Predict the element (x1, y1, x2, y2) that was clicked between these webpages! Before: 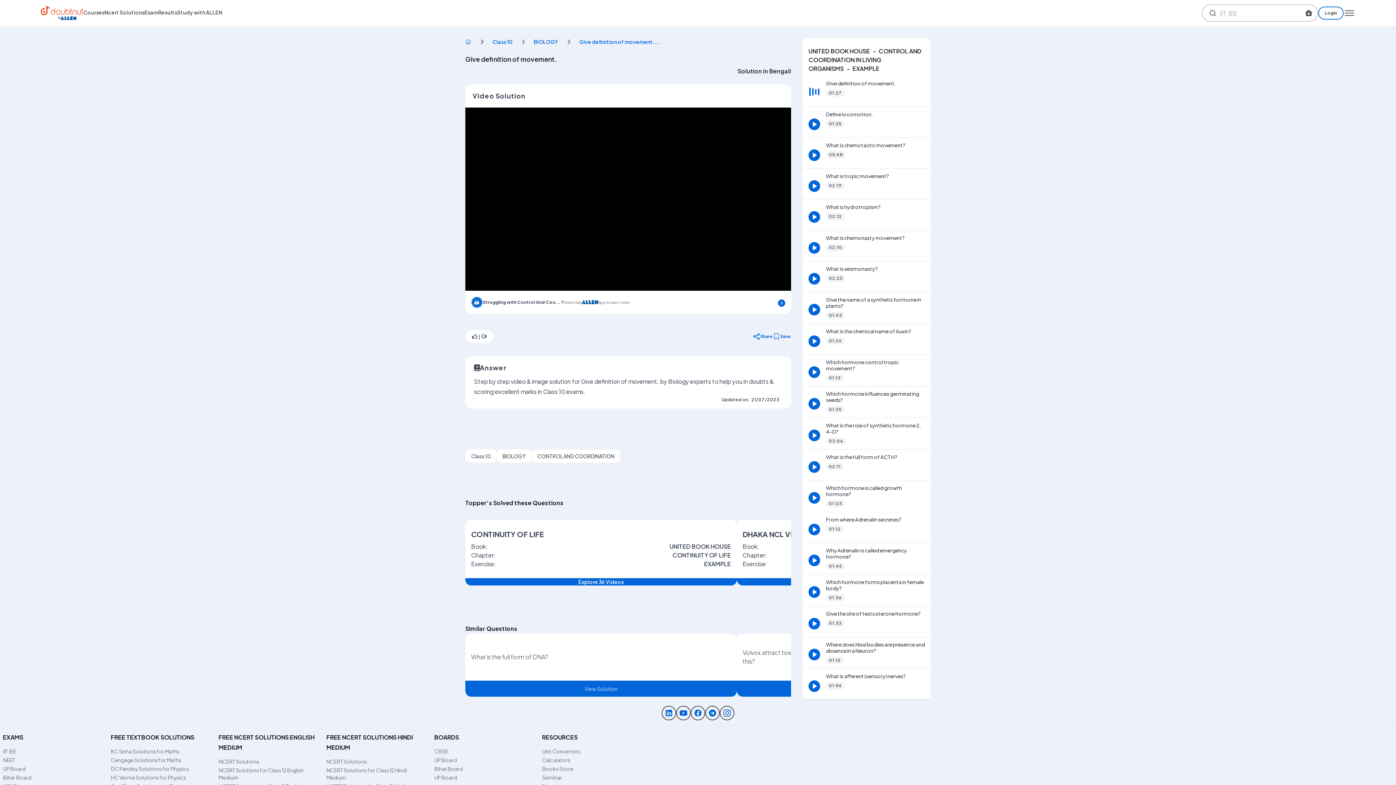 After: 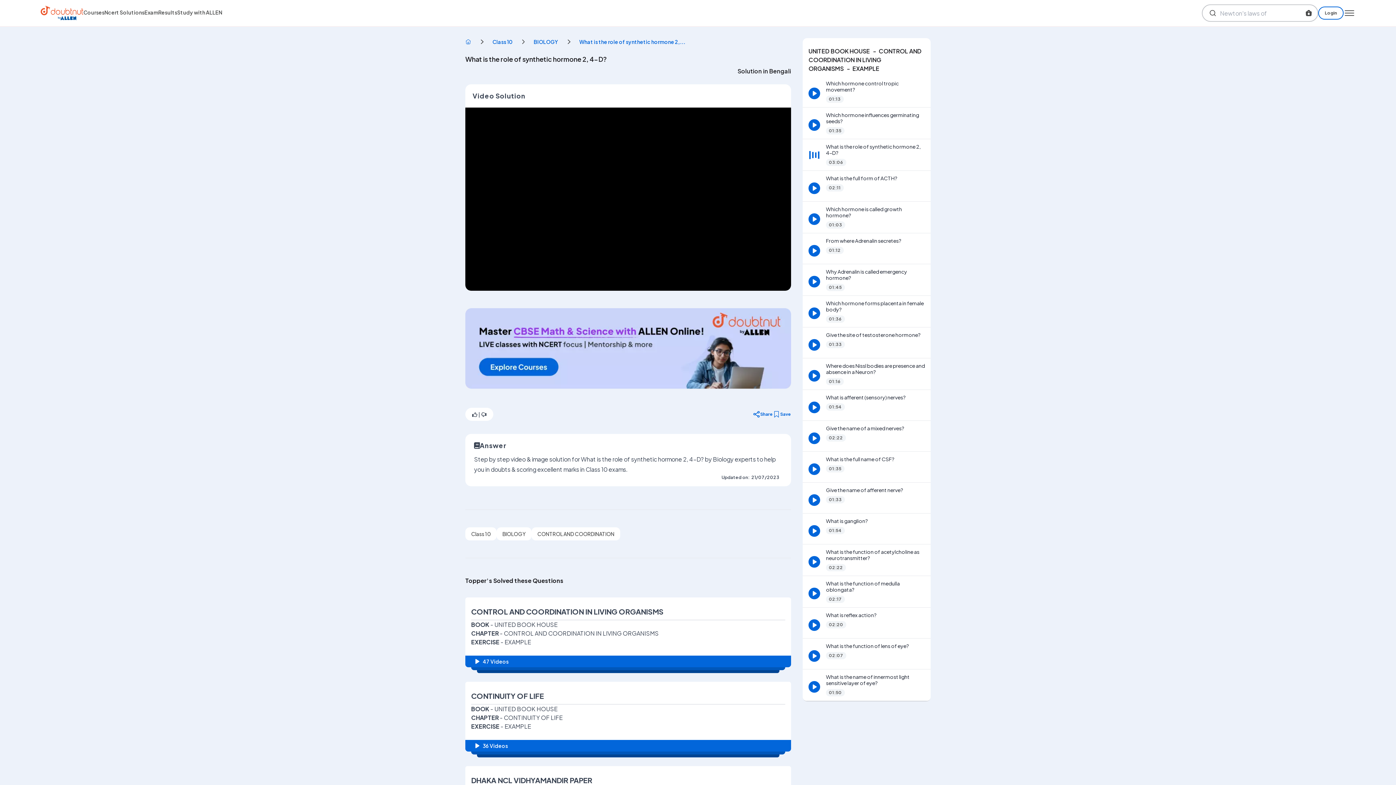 Action: label: What is the role of synthetic hormone 2, 4-D?

03:06 bbox: (805, 422, 928, 444)